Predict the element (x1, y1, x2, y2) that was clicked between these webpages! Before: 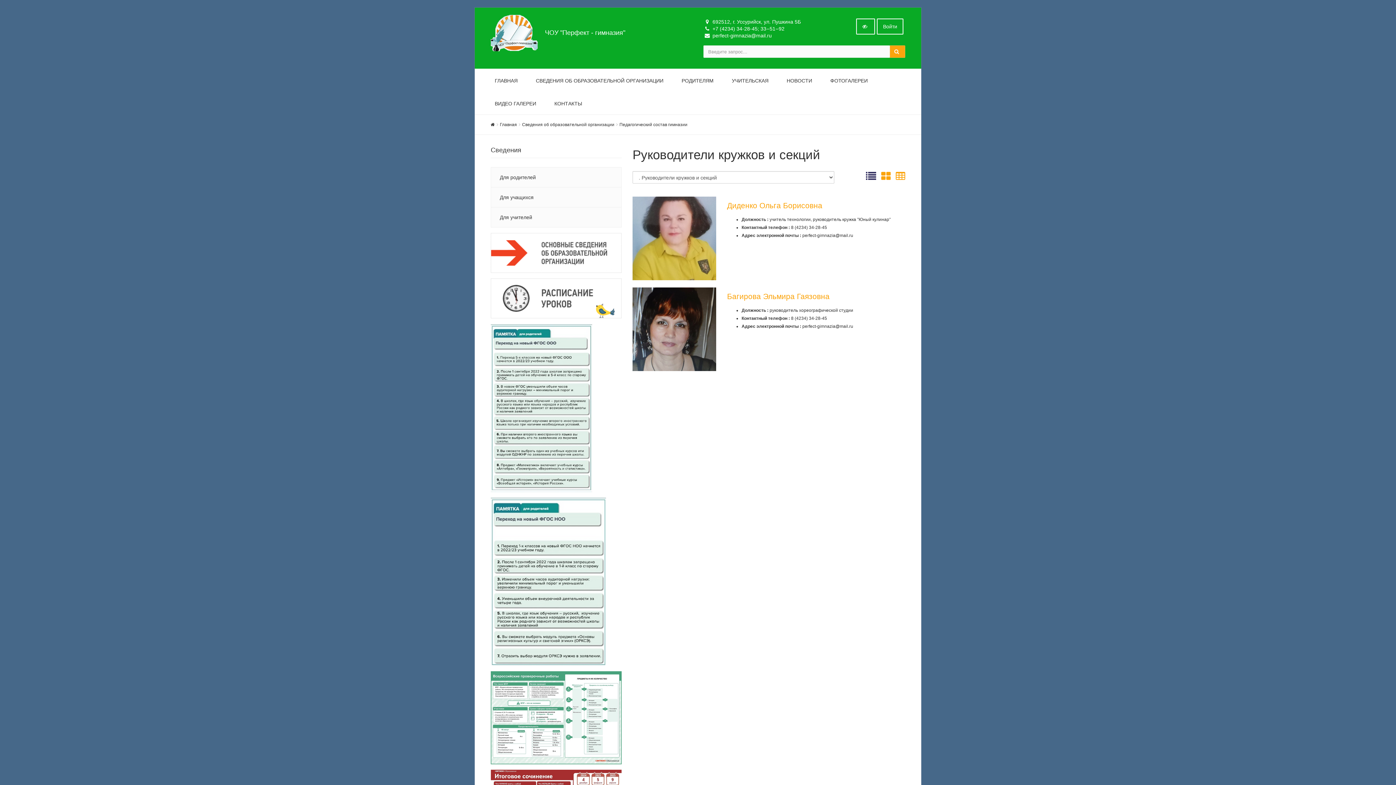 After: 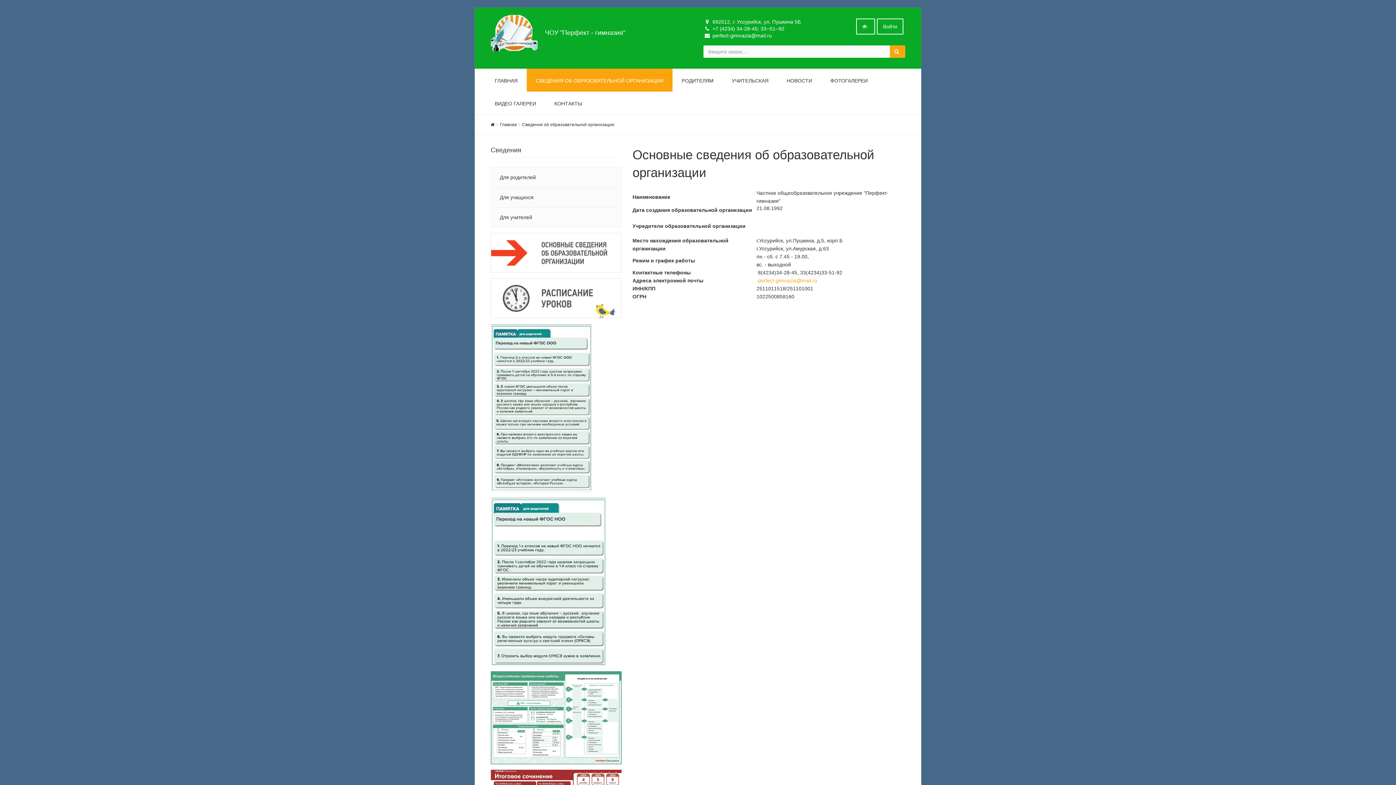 Action: bbox: (522, 122, 614, 127) label: Сведения об образовательной организации